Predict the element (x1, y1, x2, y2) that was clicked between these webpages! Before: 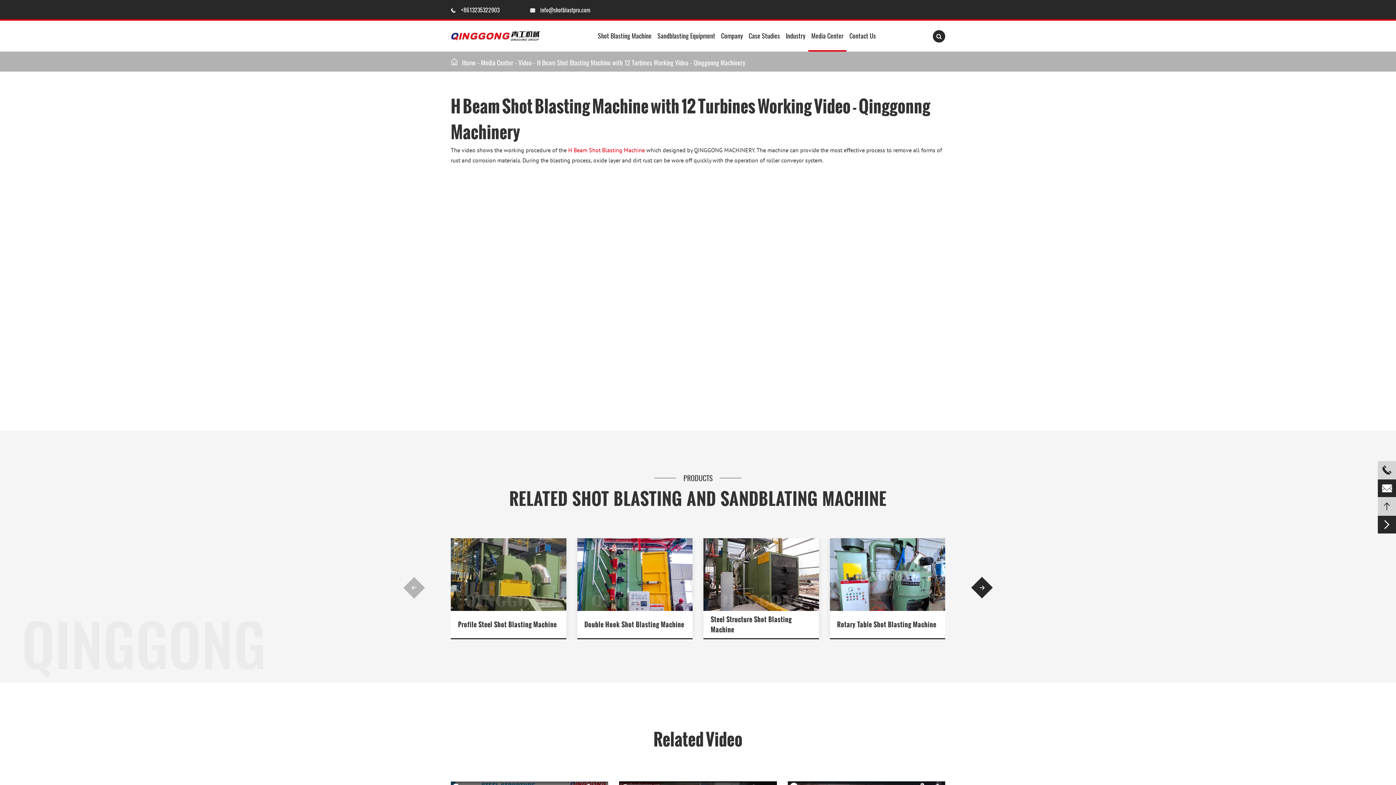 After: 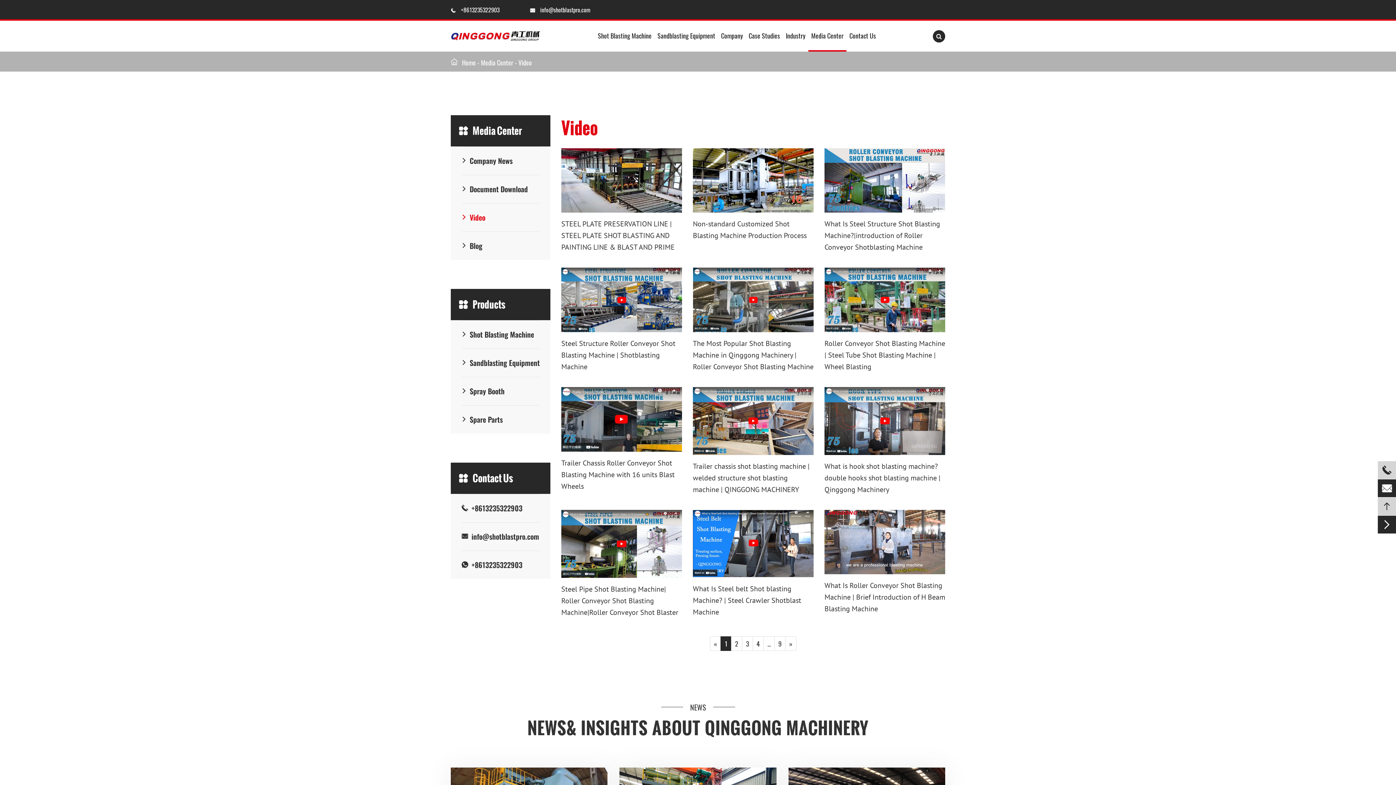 Action: bbox: (518, 57, 532, 67) label: Video